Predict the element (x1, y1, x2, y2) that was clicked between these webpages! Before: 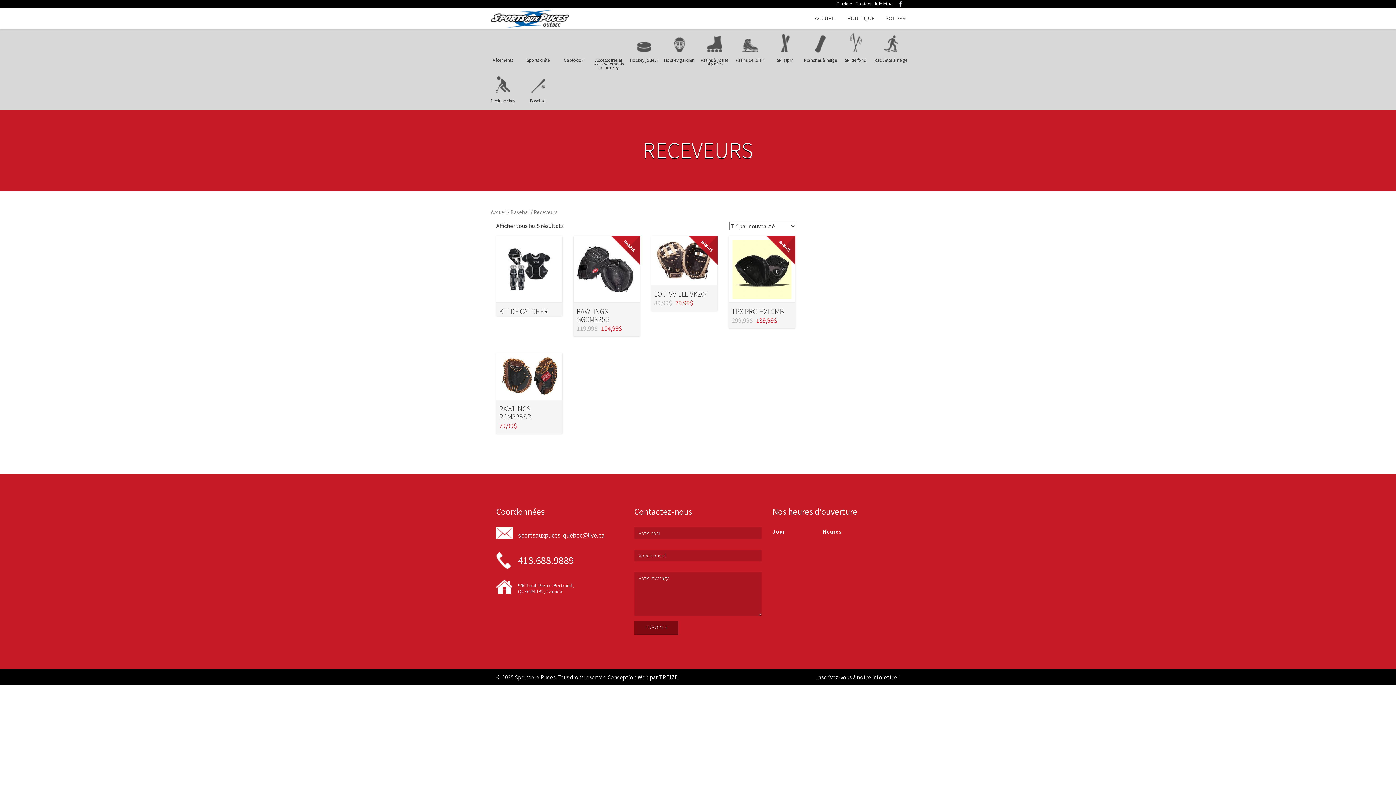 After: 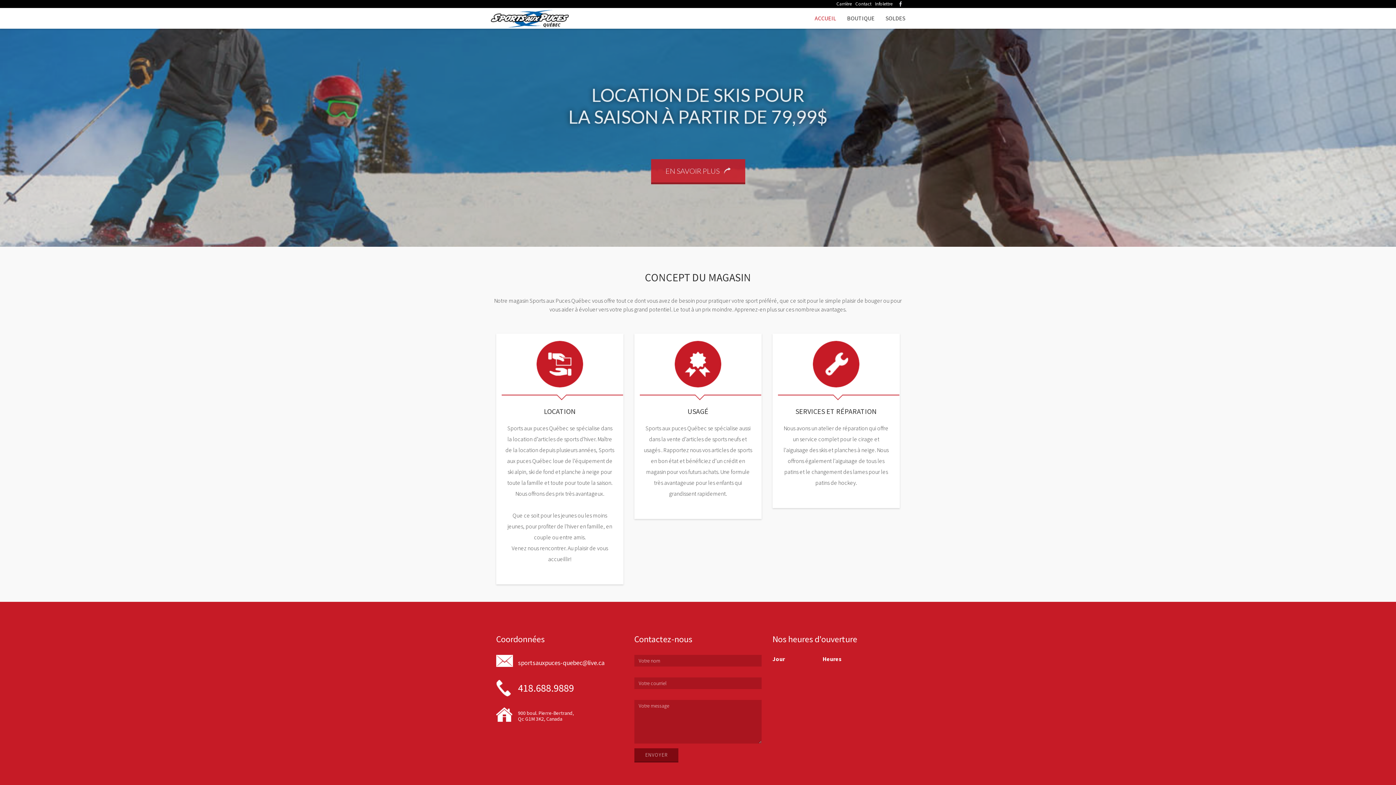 Action: bbox: (490, 9, 569, 27)